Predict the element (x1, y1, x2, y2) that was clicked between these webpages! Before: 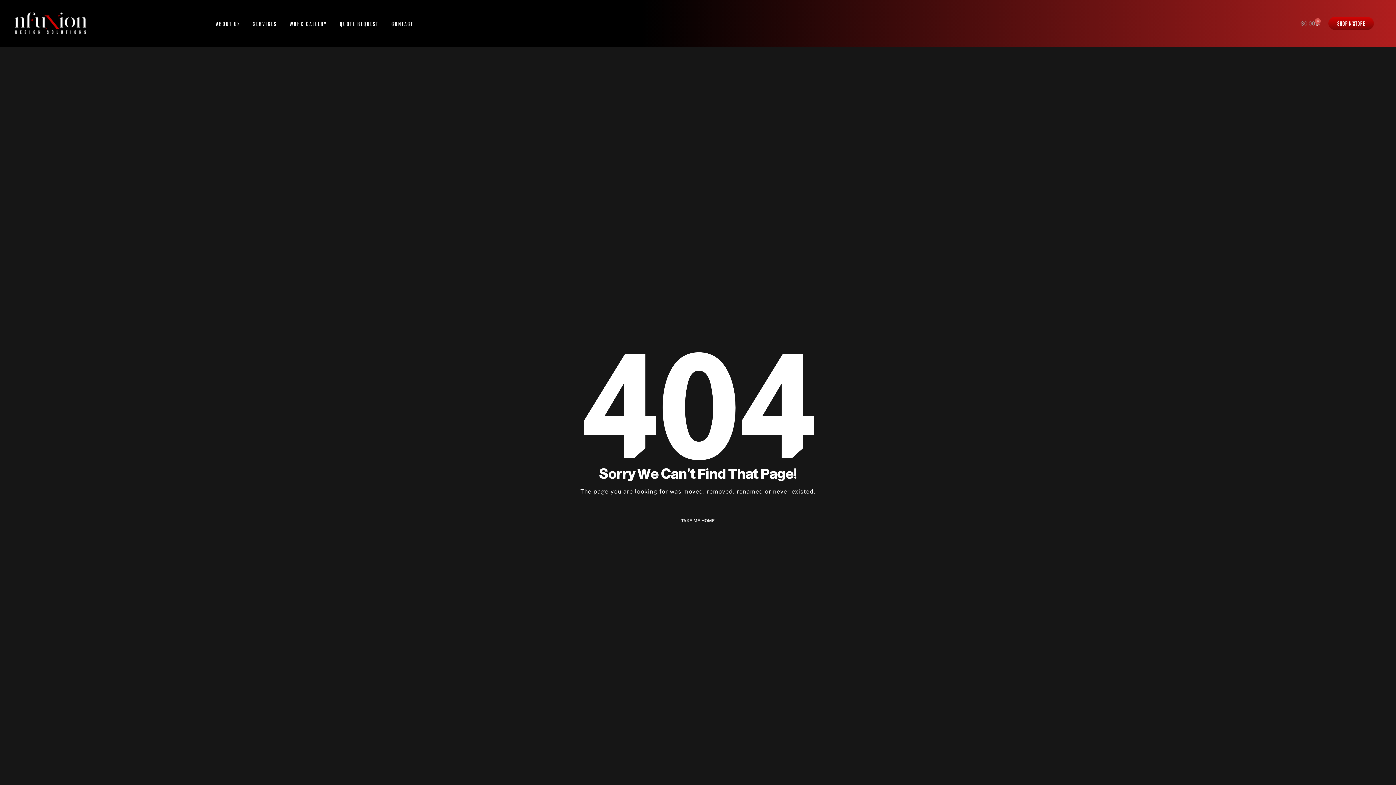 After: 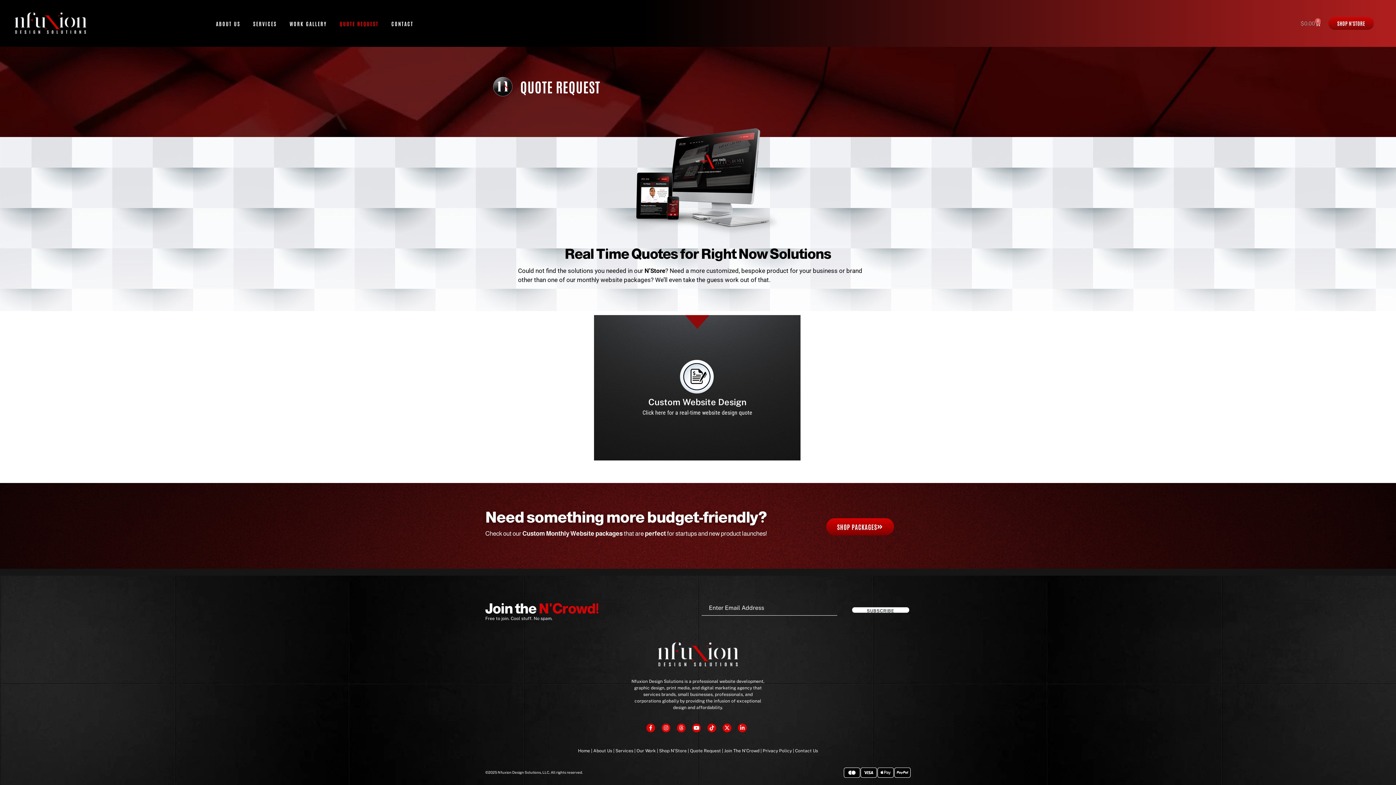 Action: label: QUOTE REQUEST bbox: (339, 10, 378, 36)